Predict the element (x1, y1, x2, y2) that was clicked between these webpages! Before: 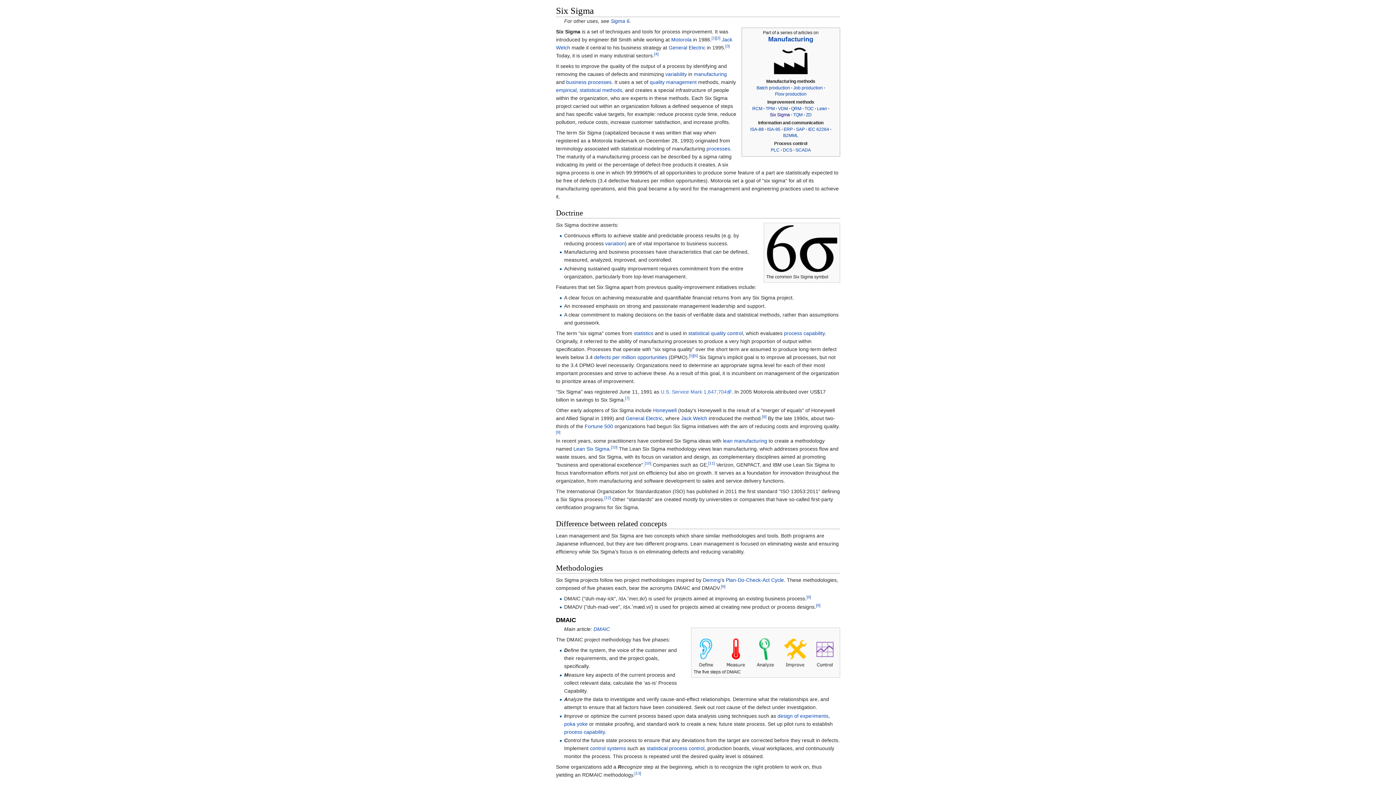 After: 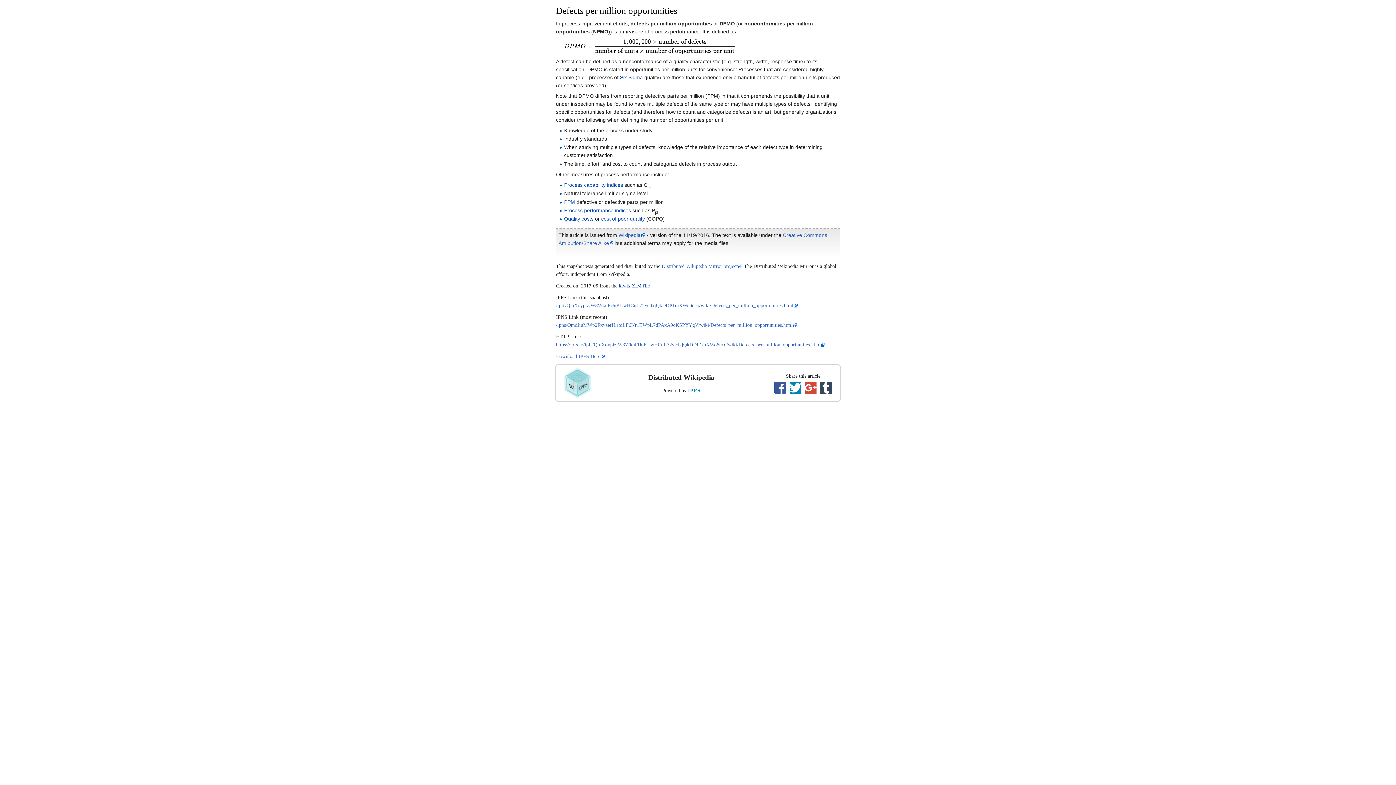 Action: label: defects per million opportunities bbox: (594, 354, 667, 360)